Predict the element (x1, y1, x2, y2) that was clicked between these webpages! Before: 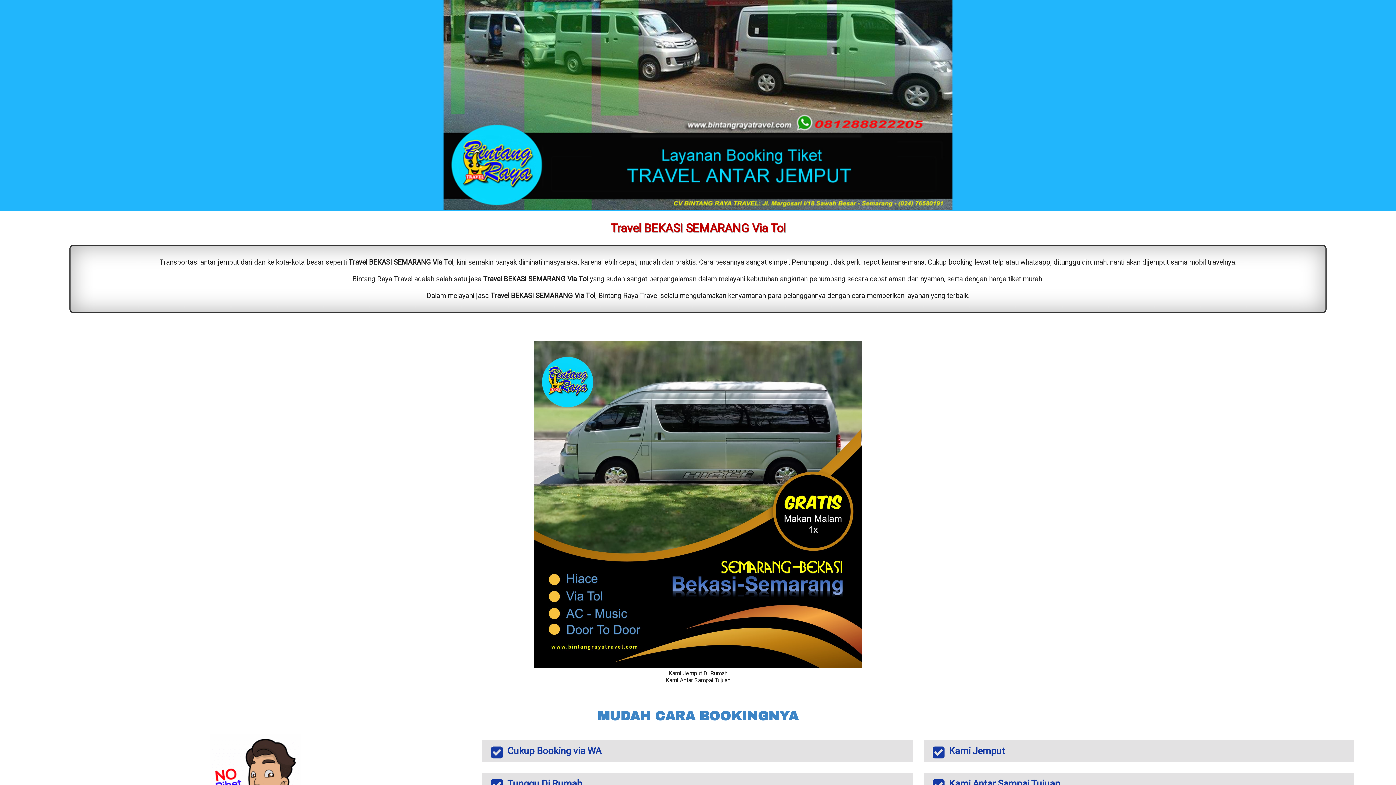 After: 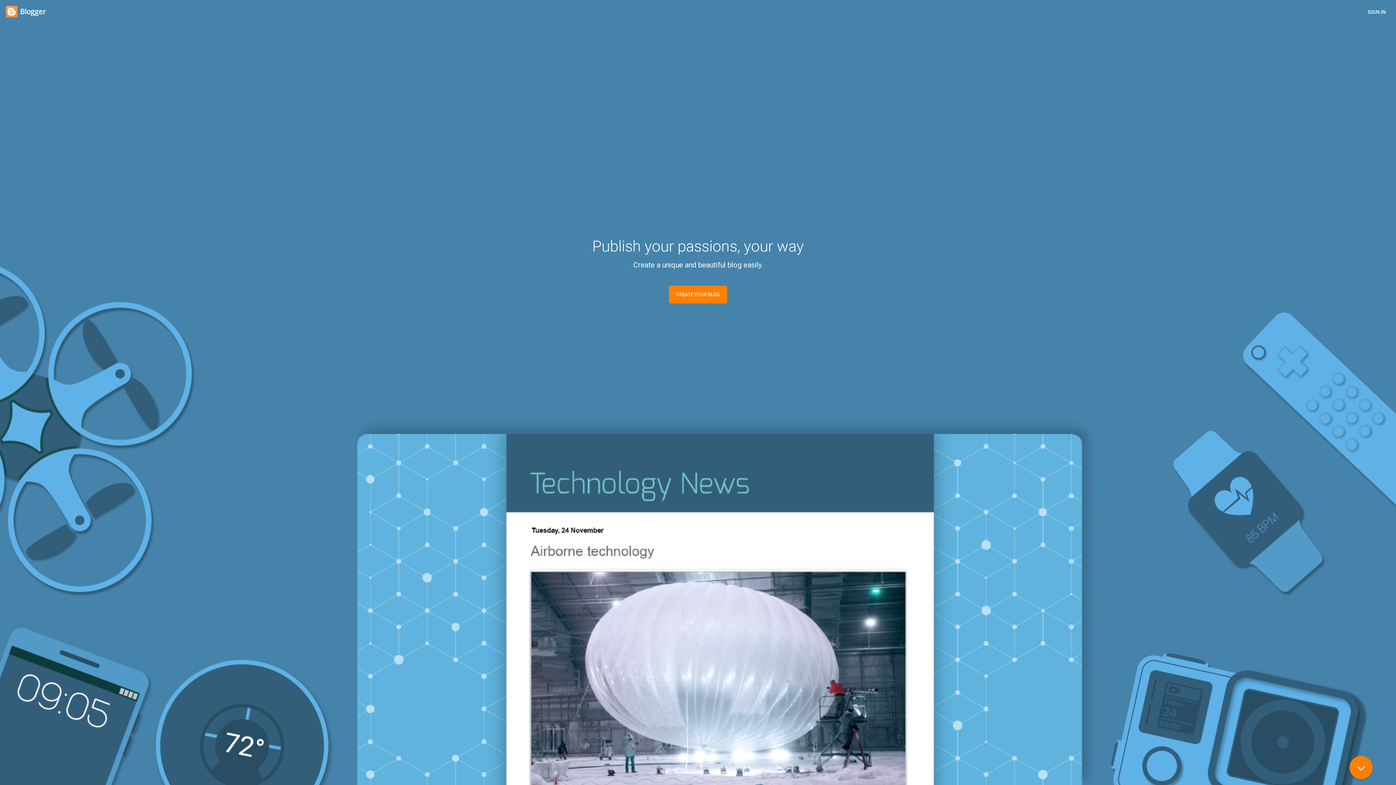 Action: bbox: (443, 205, 952, 210)